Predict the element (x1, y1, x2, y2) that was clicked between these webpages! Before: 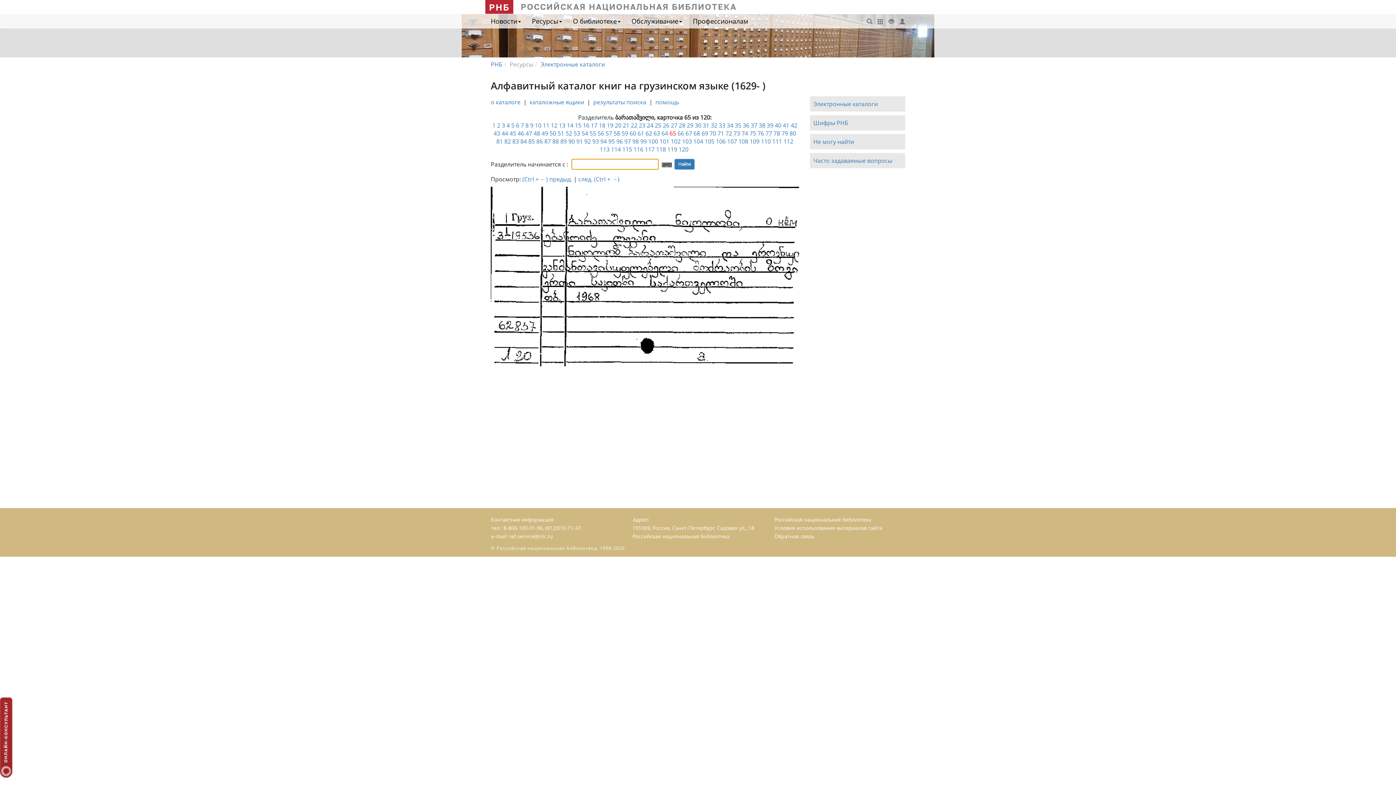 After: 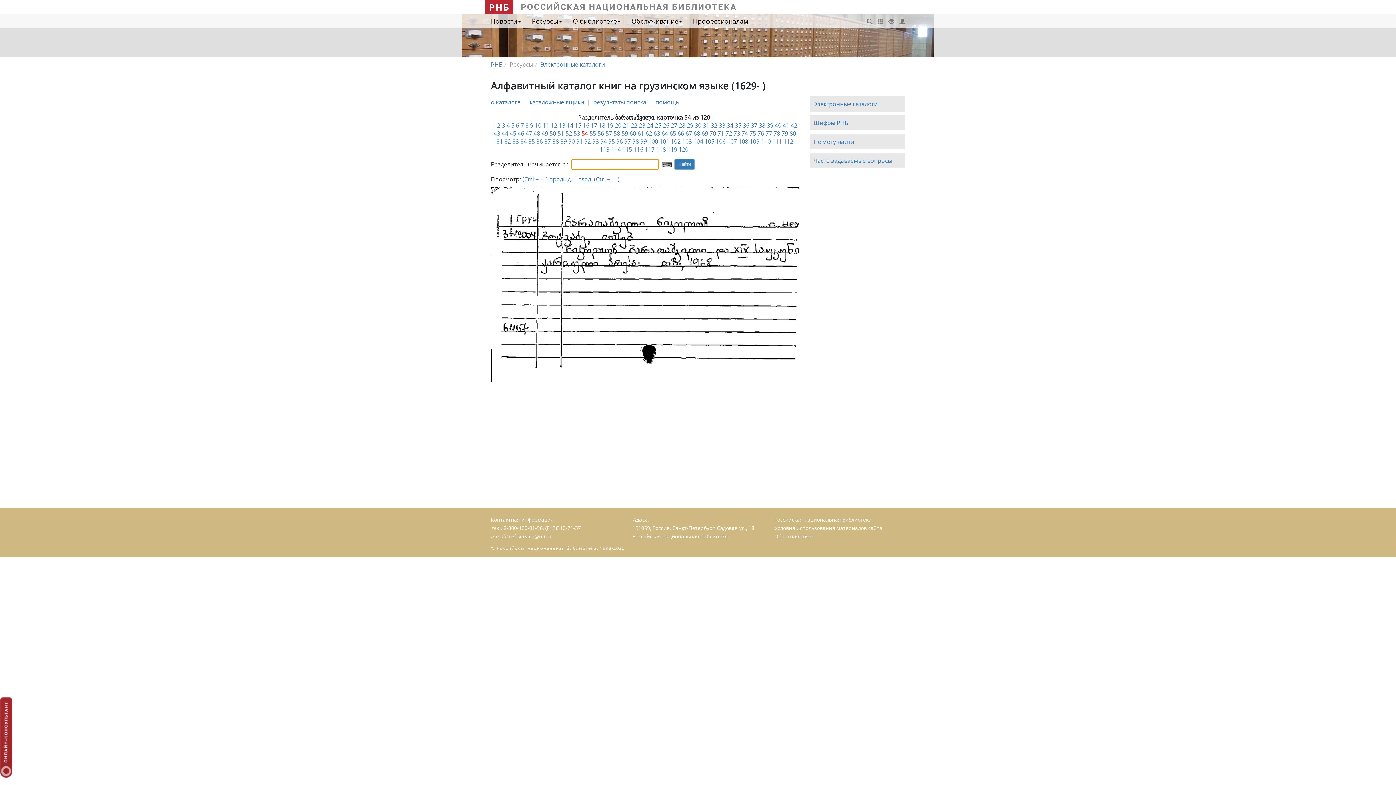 Action: label: 54 bbox: (581, 129, 588, 137)